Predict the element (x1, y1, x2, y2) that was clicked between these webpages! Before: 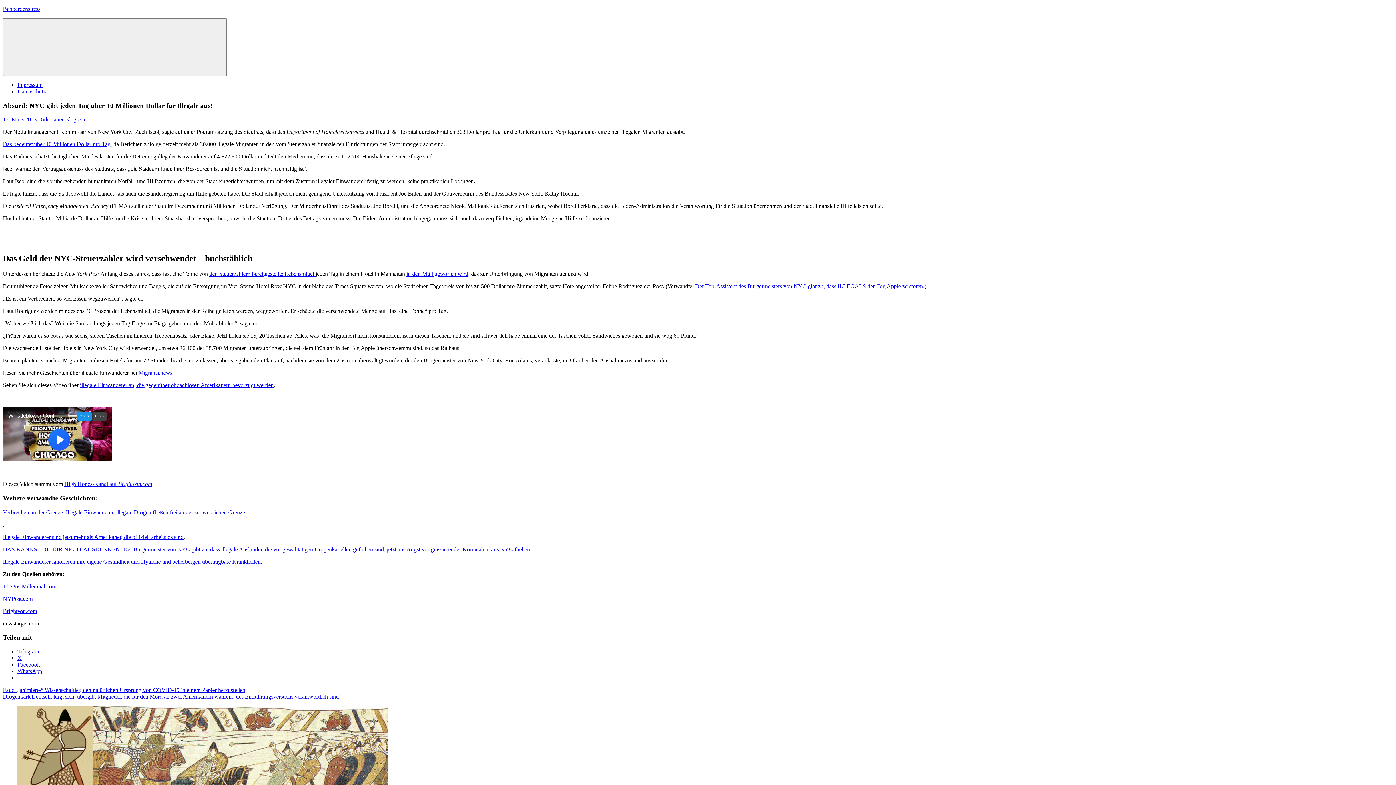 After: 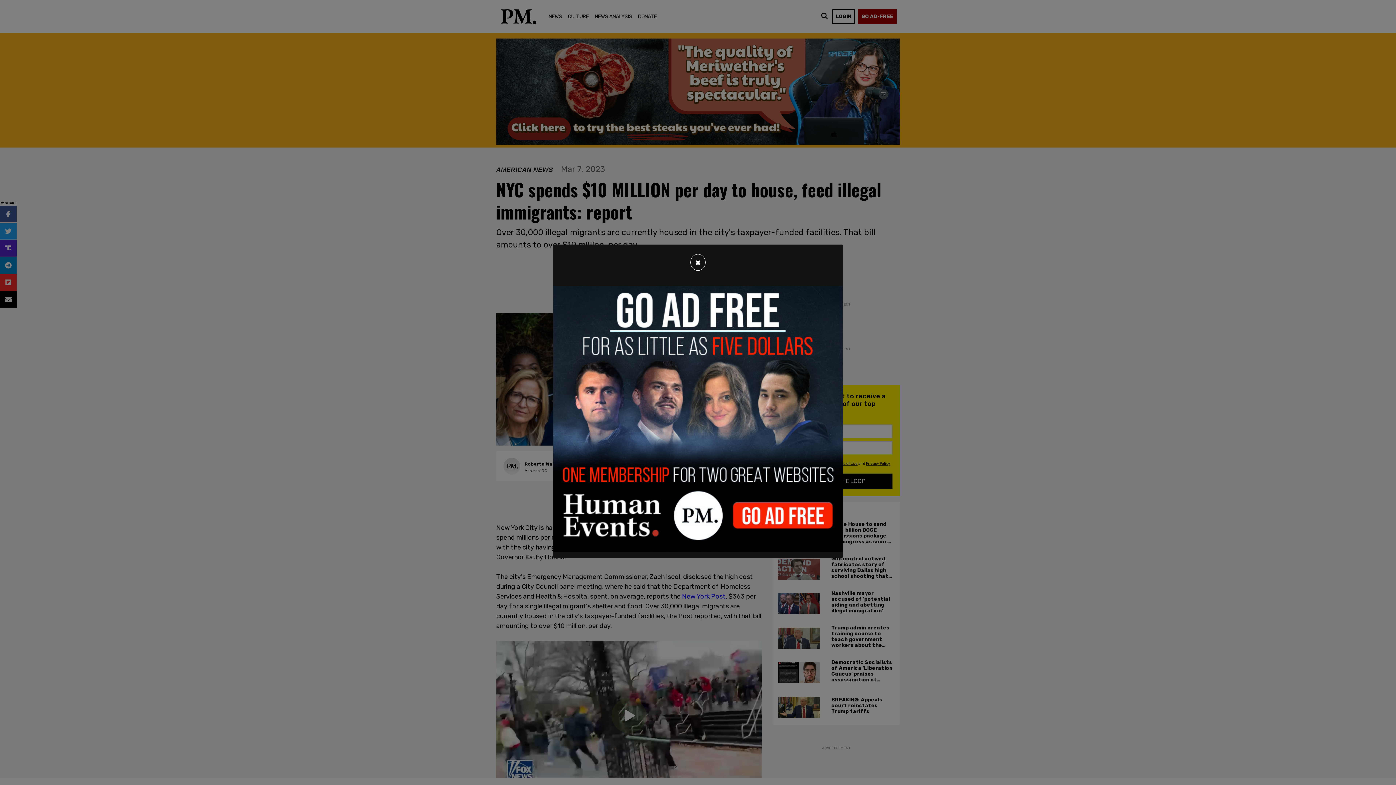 Action: label: ThePostMillennial.com bbox: (2, 583, 56, 589)